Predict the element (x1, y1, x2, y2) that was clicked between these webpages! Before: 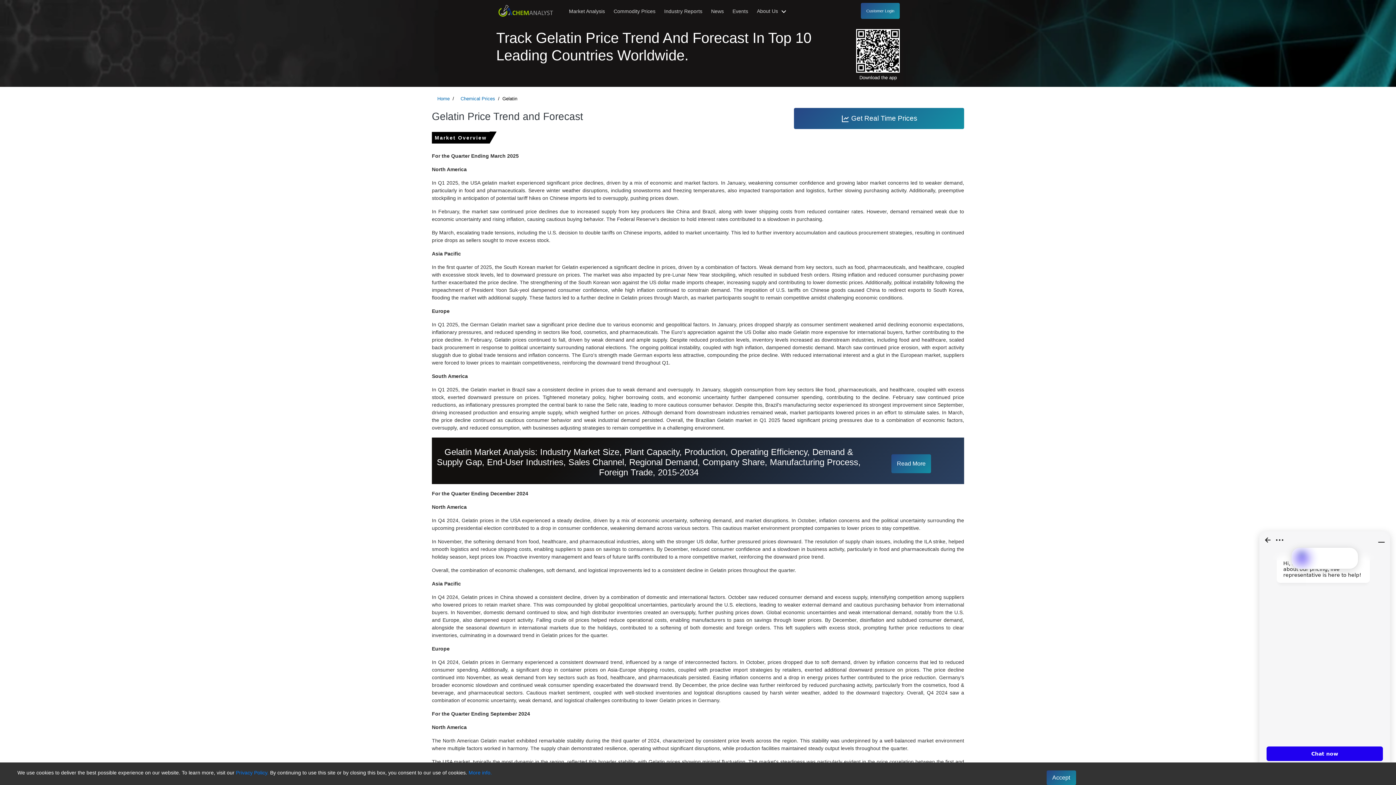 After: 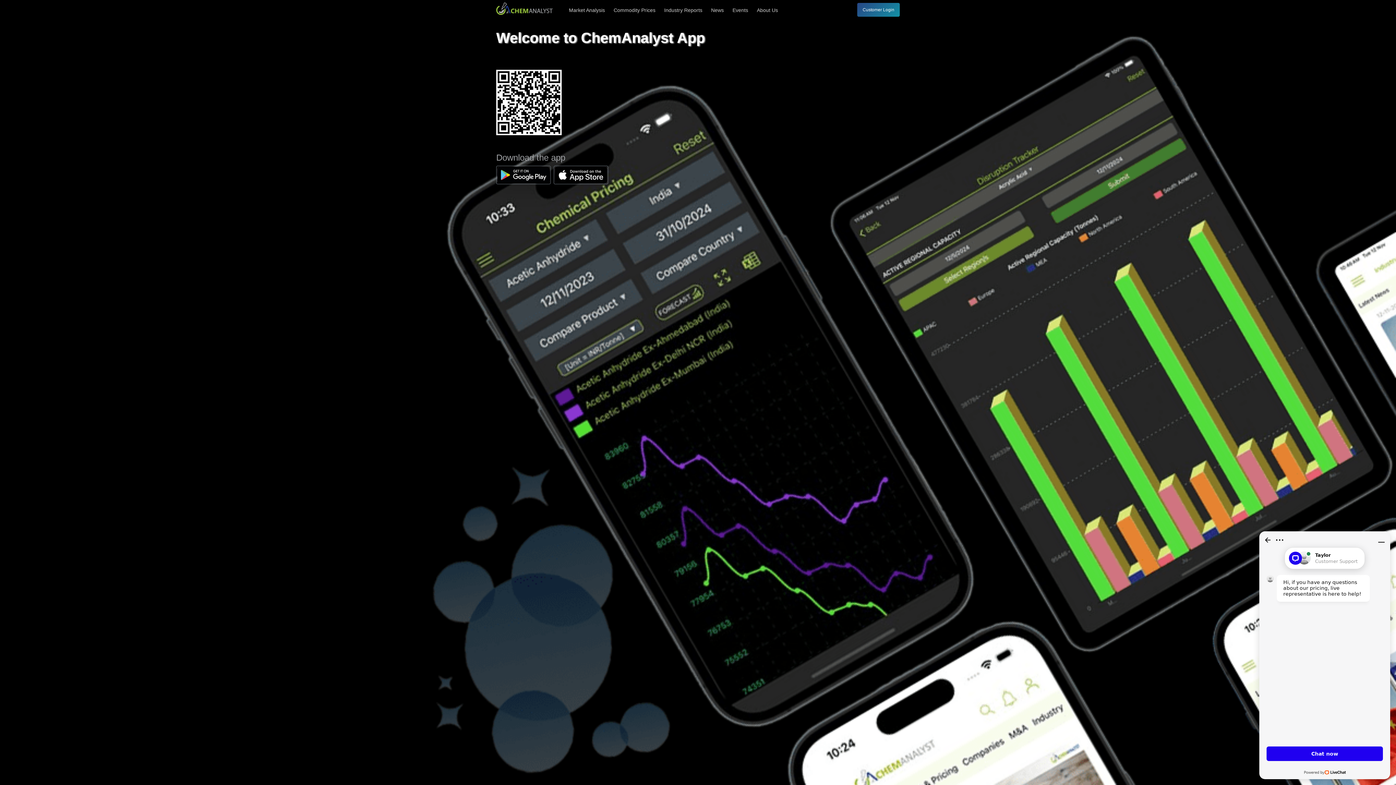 Action: label: Download the app bbox: (859, 74, 897, 81)